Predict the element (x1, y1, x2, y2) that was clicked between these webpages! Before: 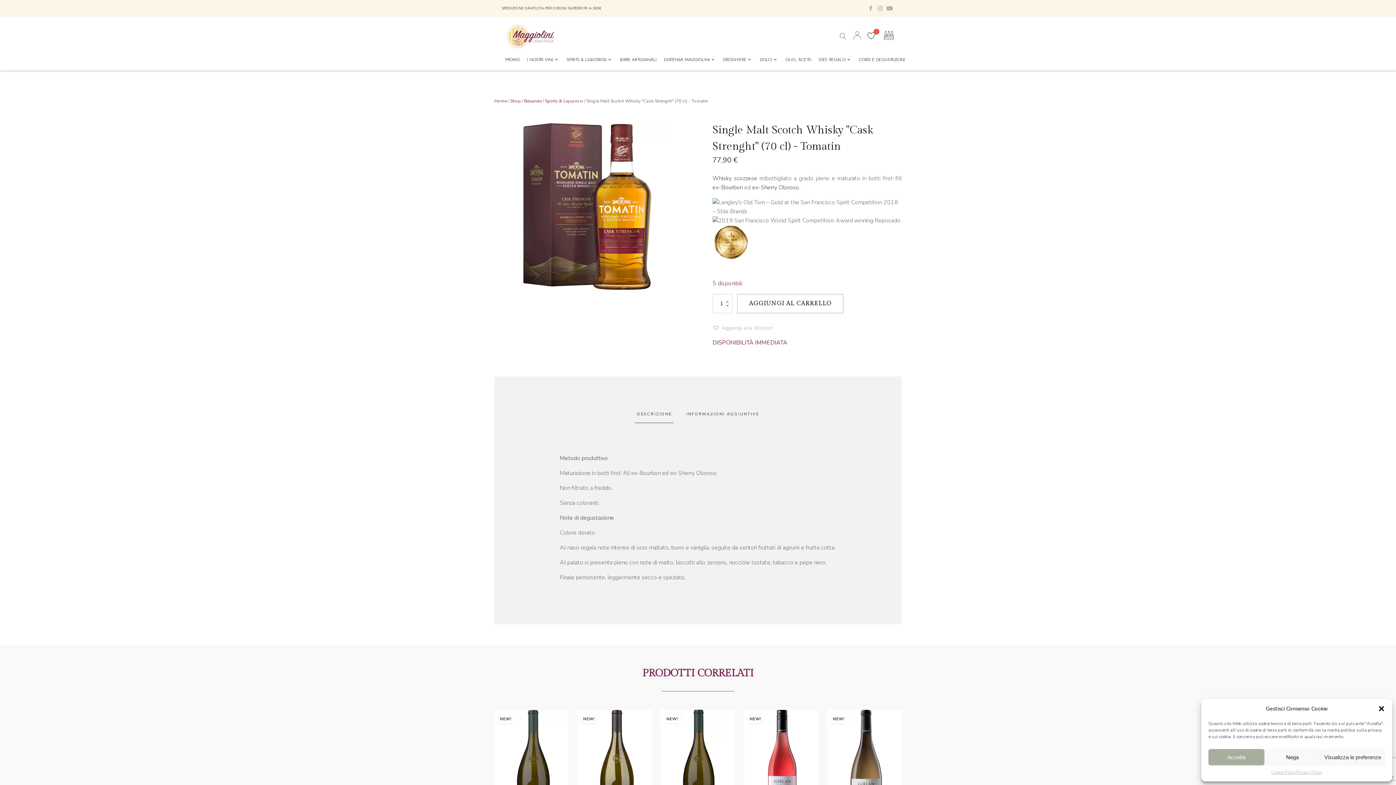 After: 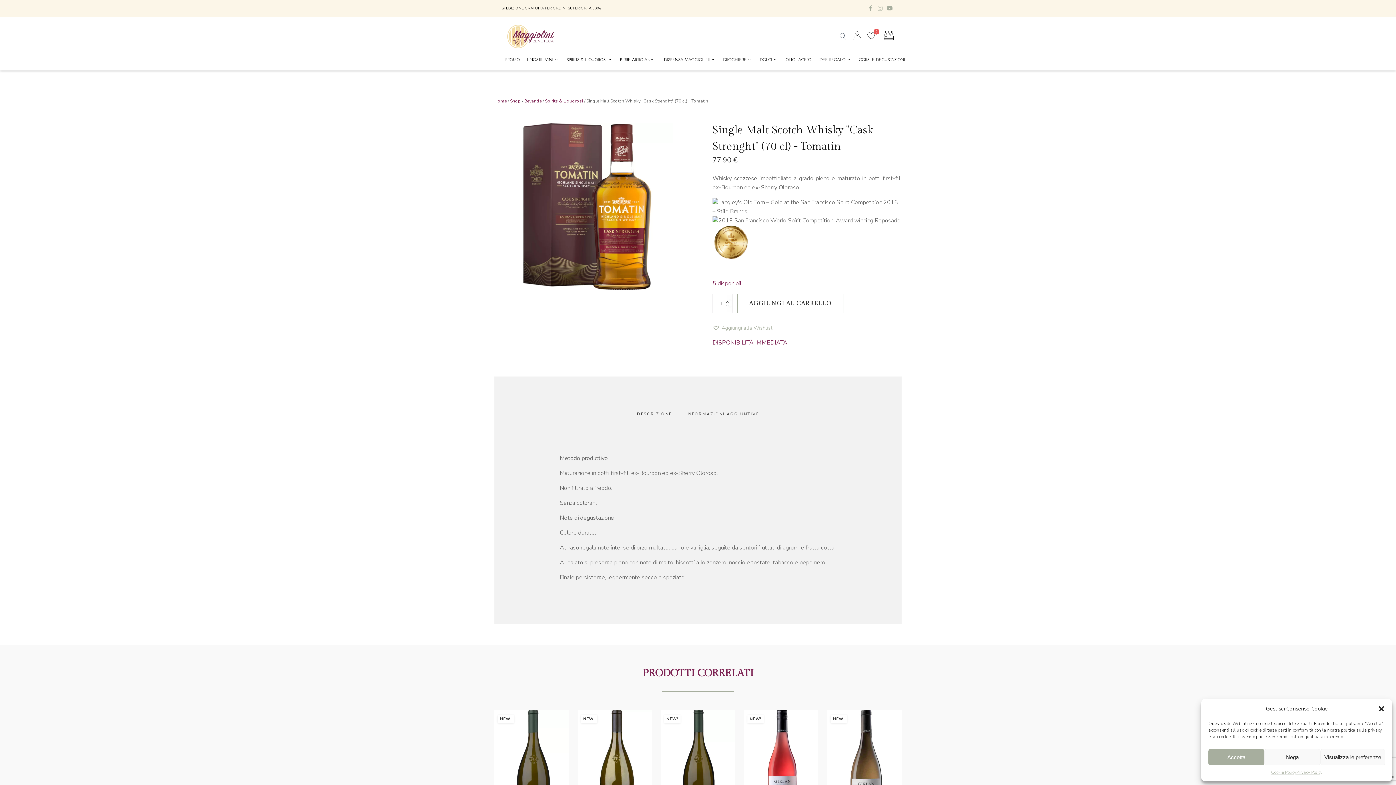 Action: bbox: (875, 3, 885, 13)